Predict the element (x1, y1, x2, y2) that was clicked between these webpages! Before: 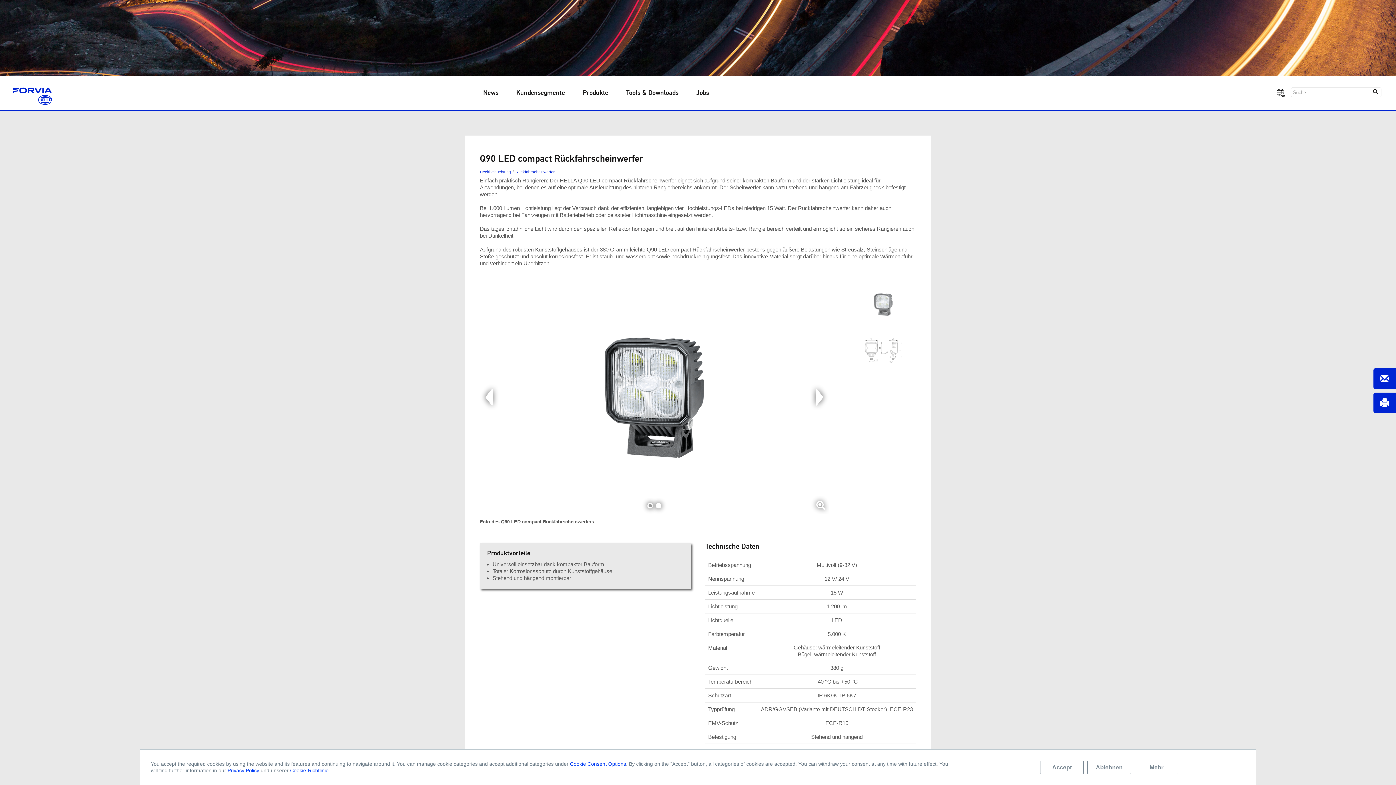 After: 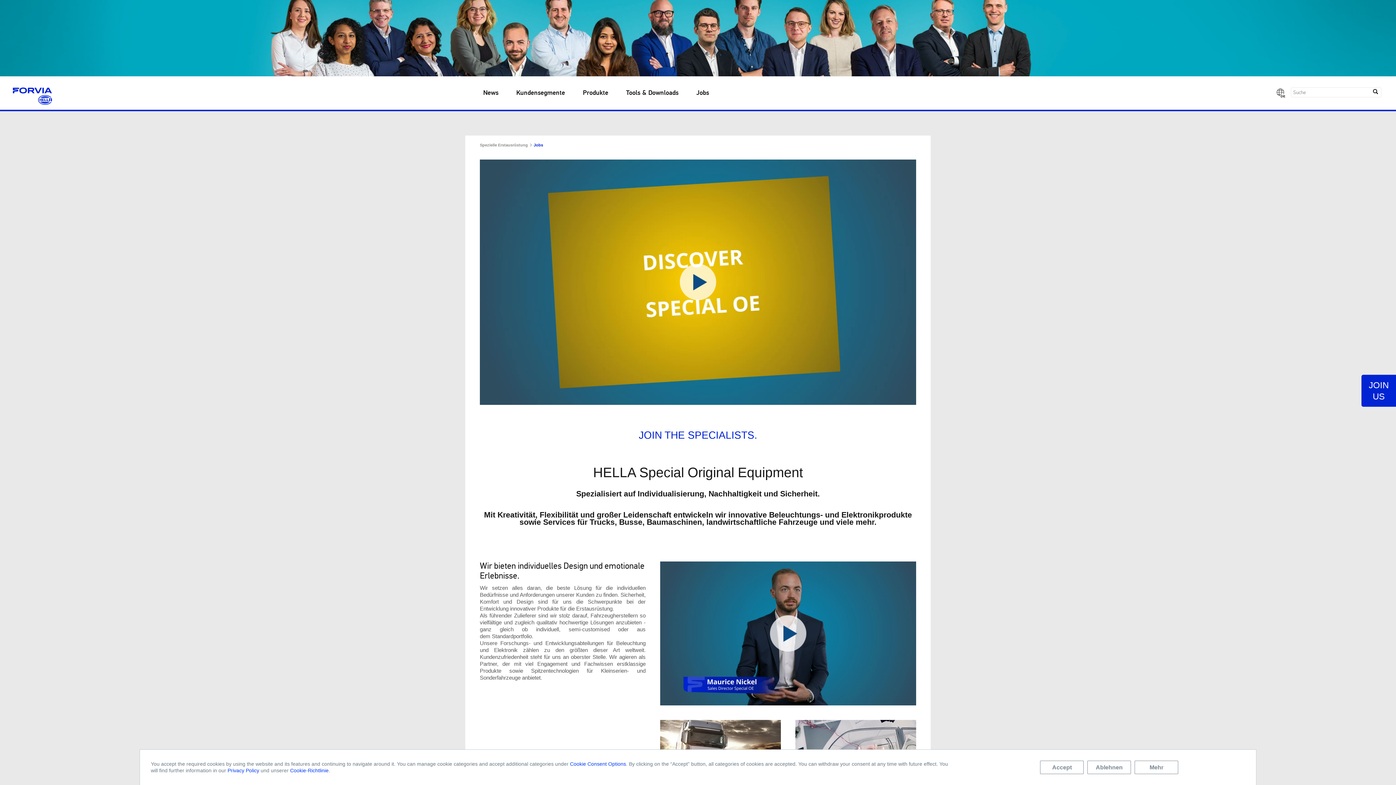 Action: label: Jobs bbox: (696, 83, 709, 102)